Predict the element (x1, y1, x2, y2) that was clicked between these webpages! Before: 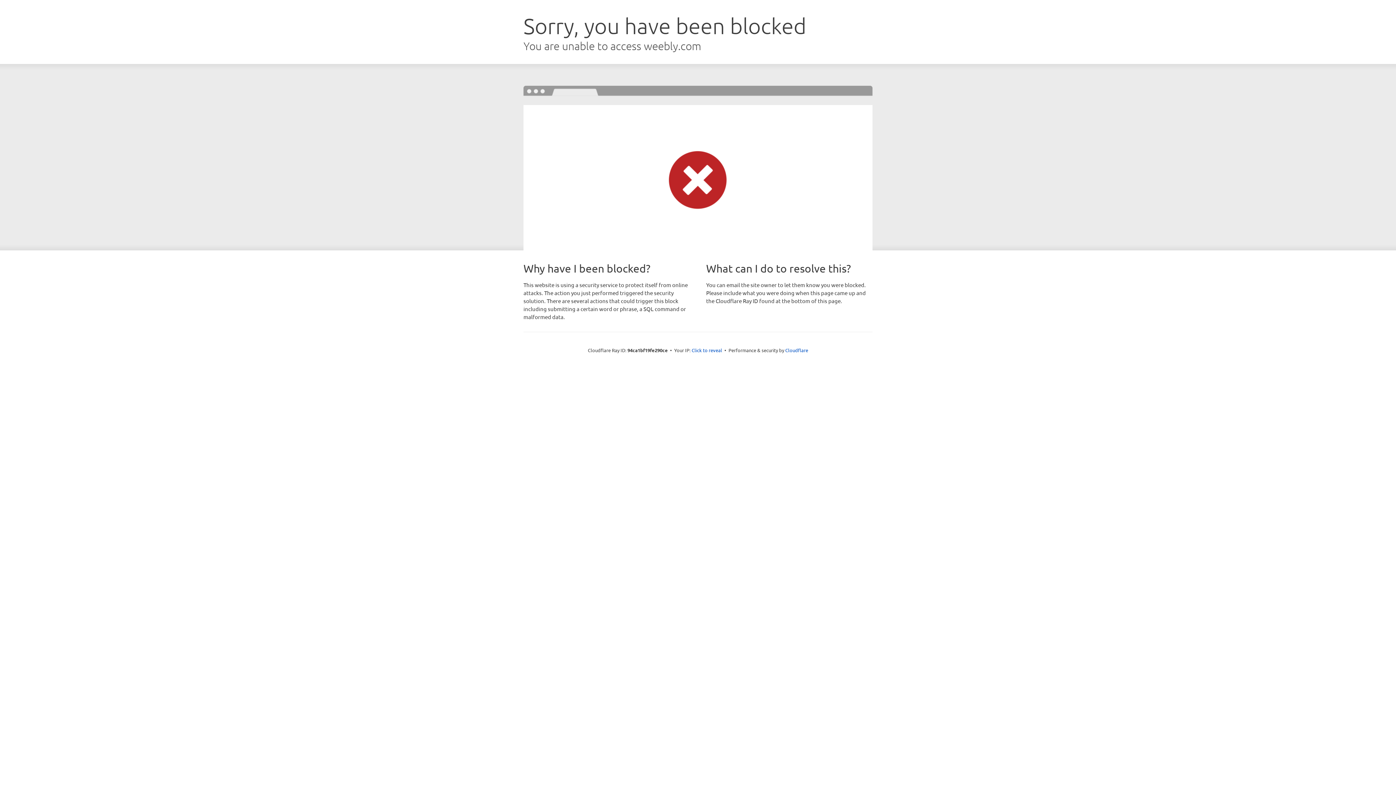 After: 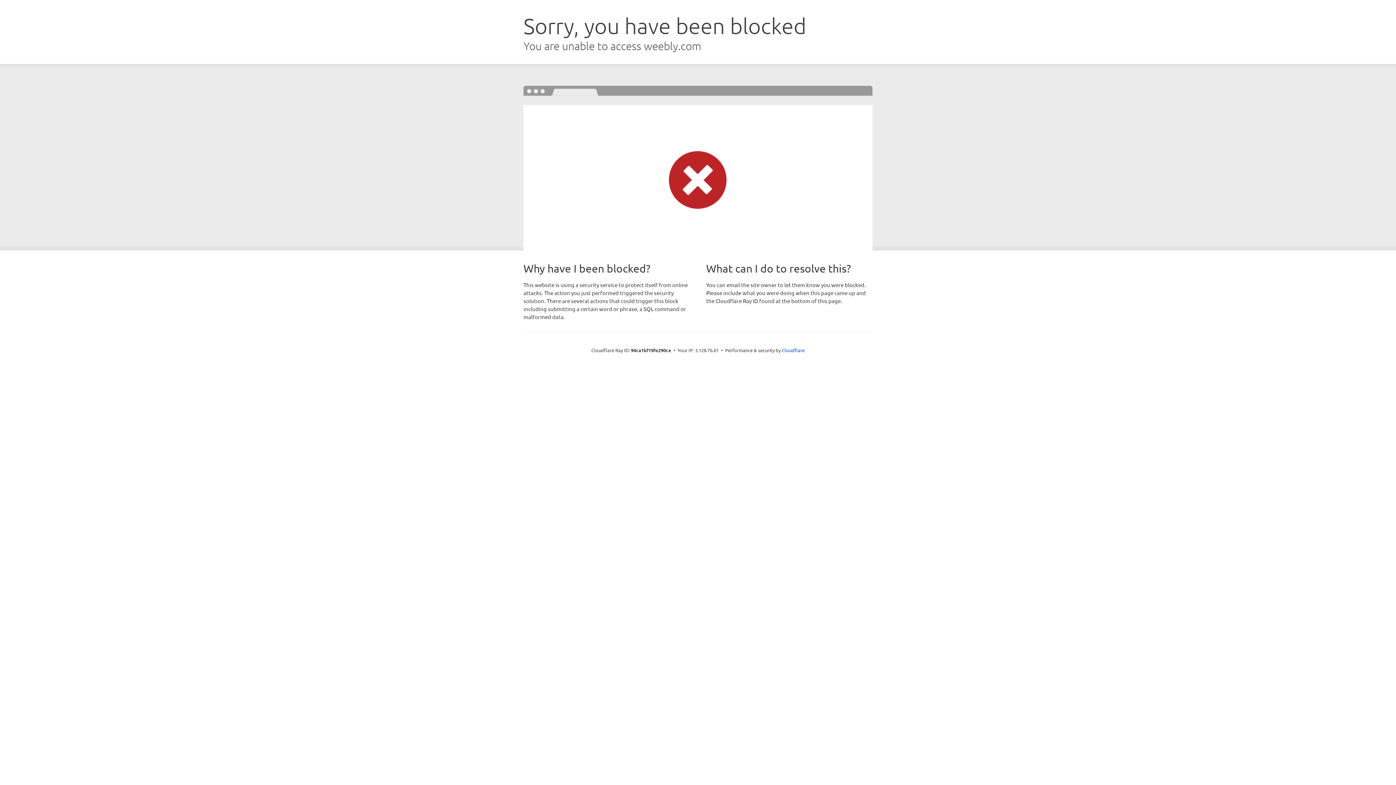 Action: bbox: (691, 346, 722, 353) label: Click to reveal